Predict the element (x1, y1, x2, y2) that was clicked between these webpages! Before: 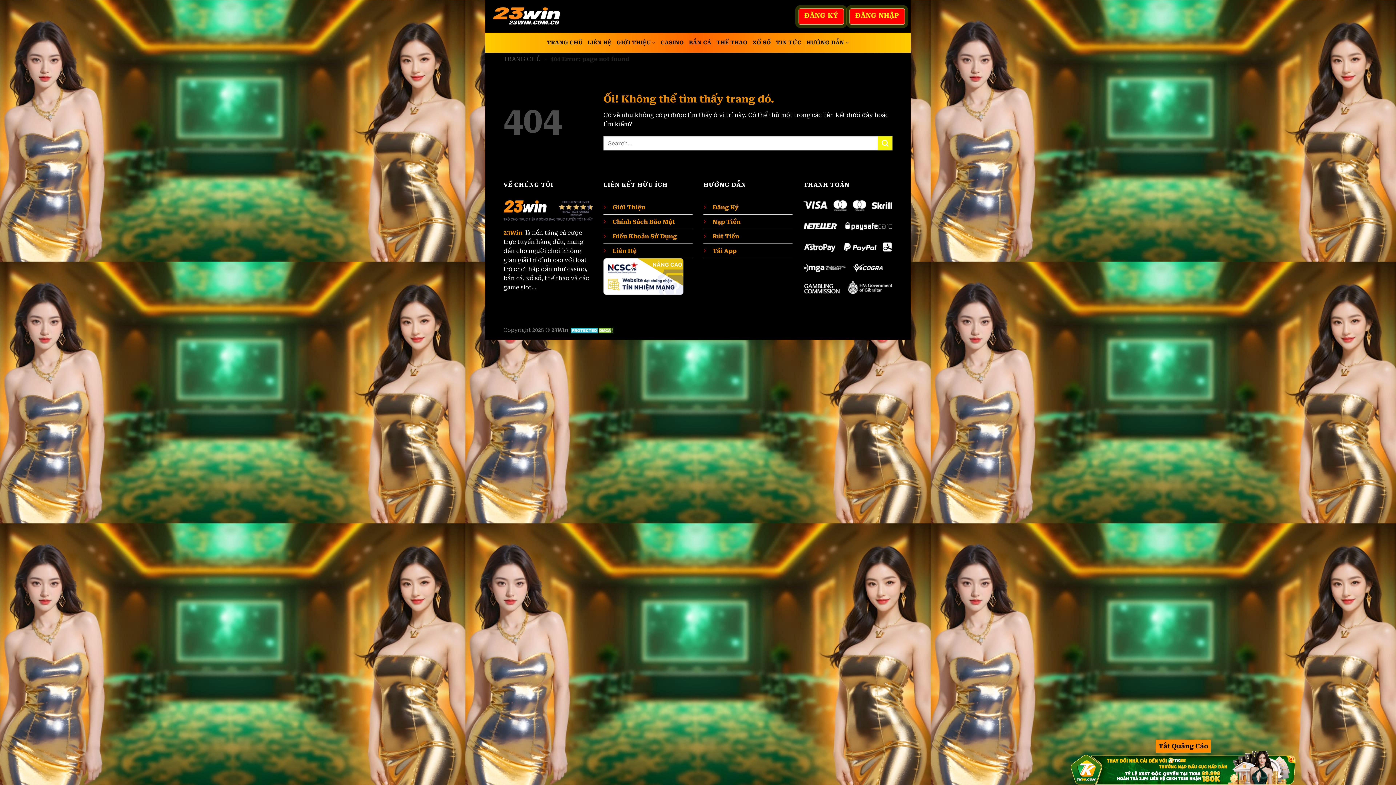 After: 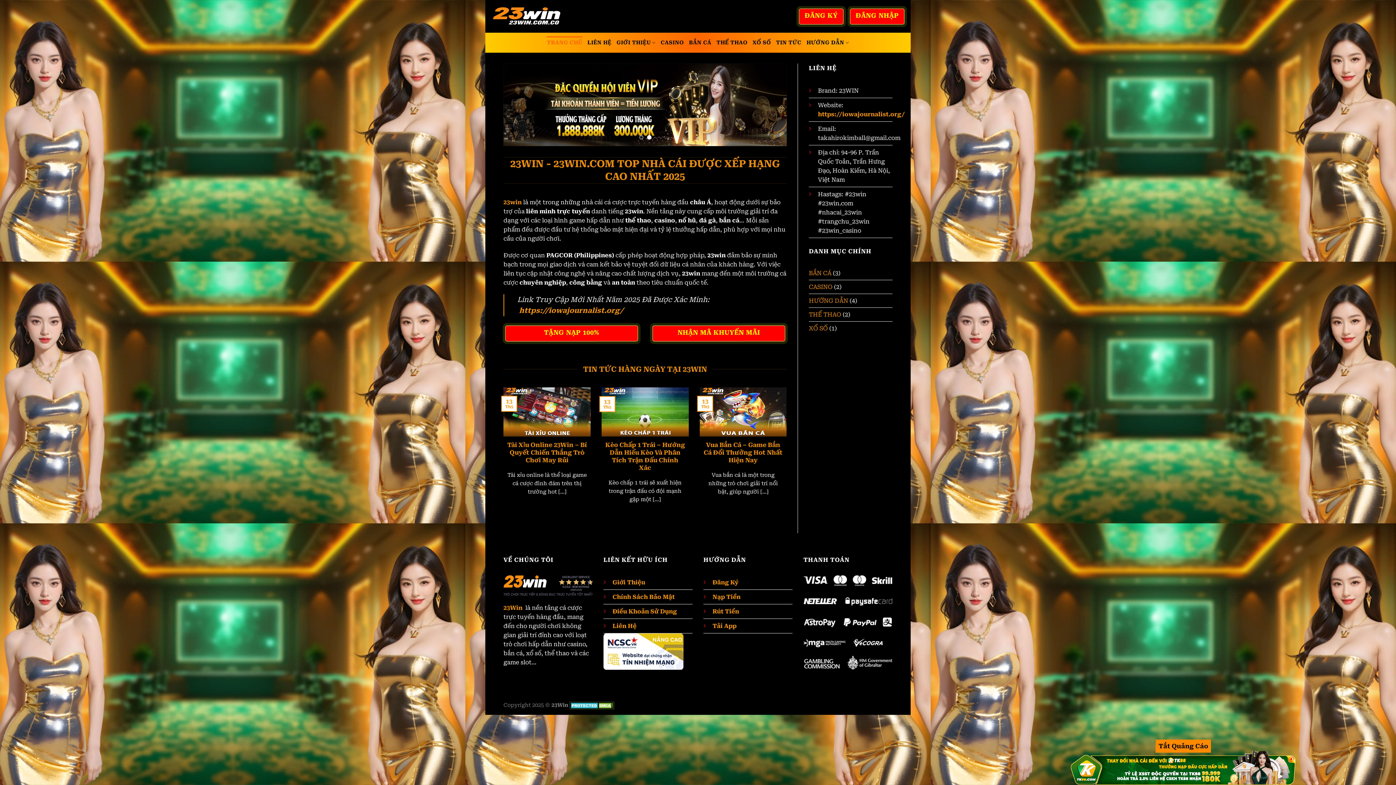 Action: label: 23Win bbox: (503, 229, 522, 236)